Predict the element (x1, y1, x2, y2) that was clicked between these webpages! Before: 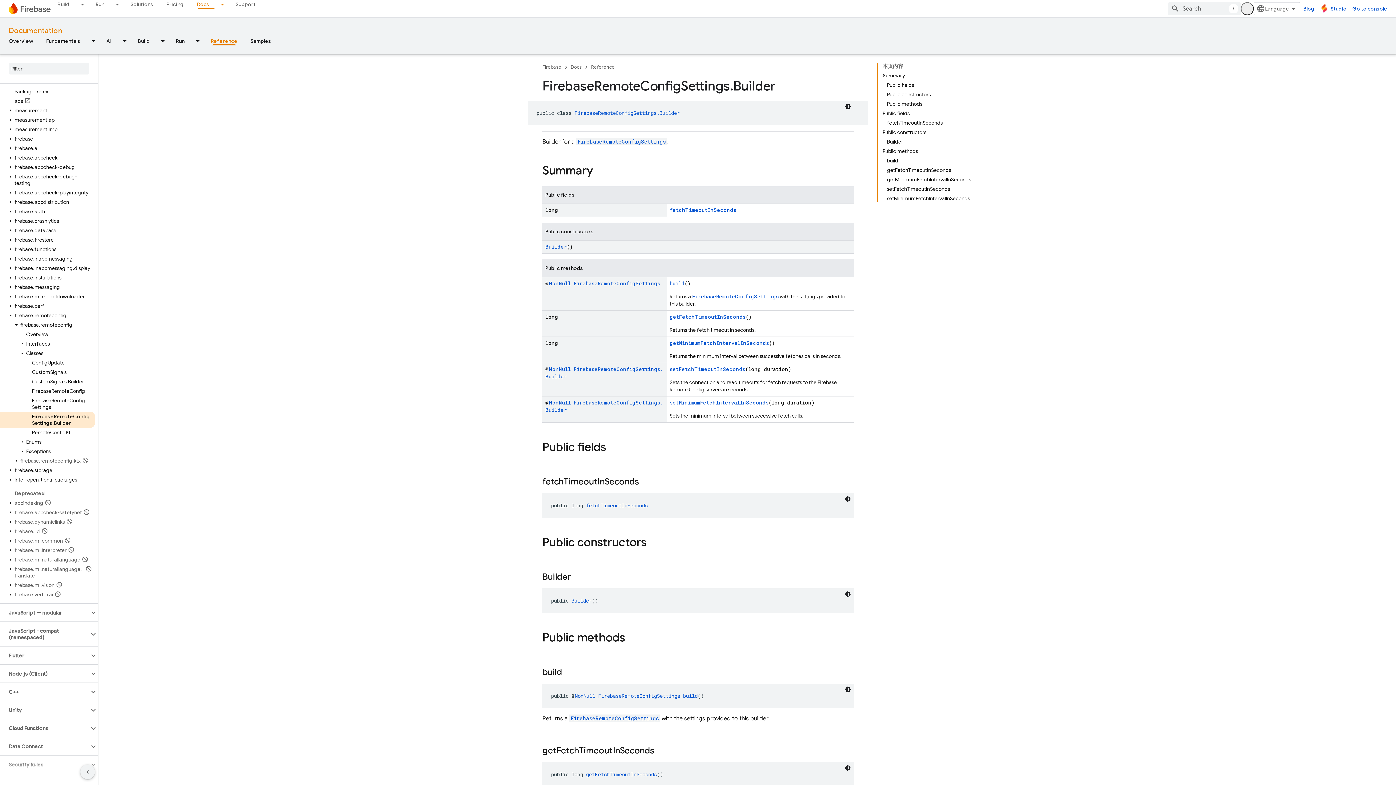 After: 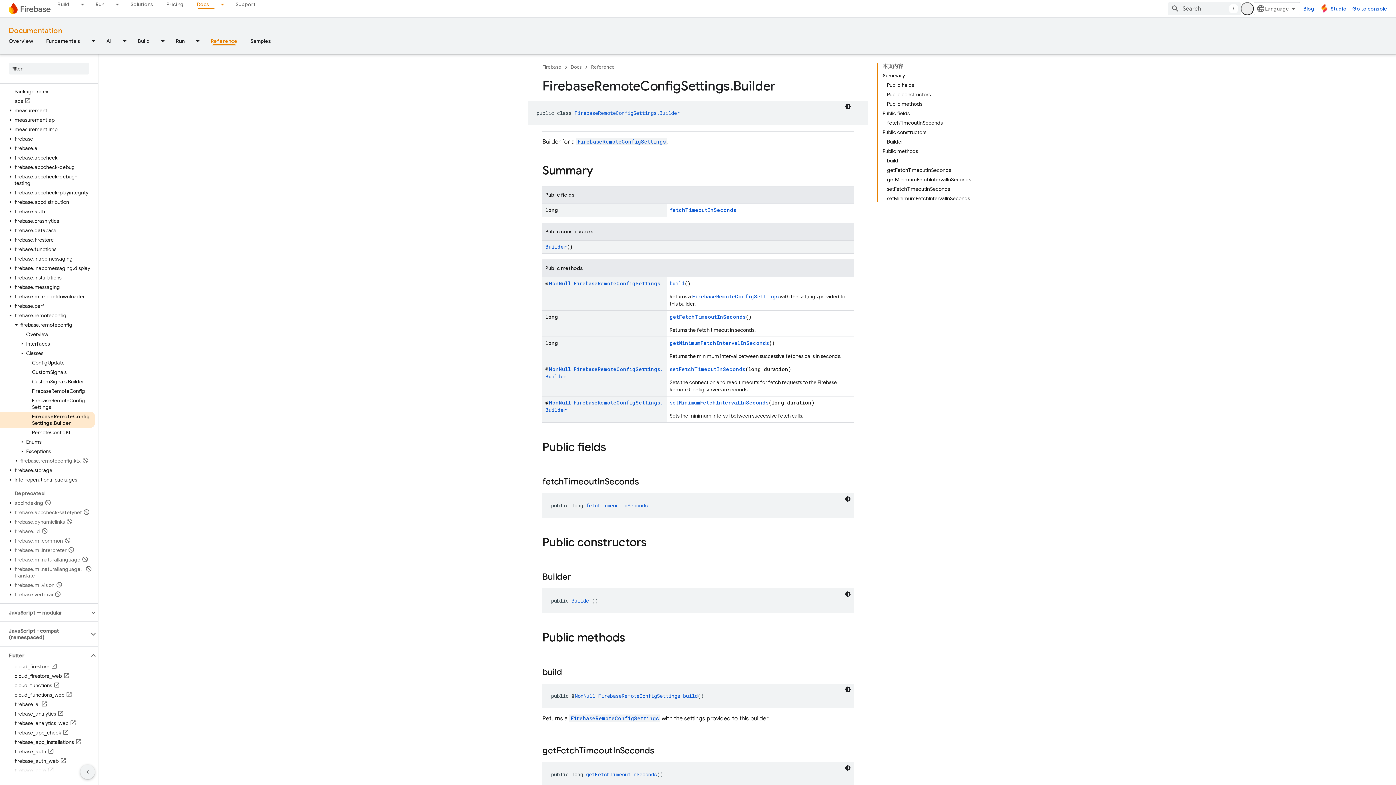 Action: bbox: (89, 651, 97, 660)